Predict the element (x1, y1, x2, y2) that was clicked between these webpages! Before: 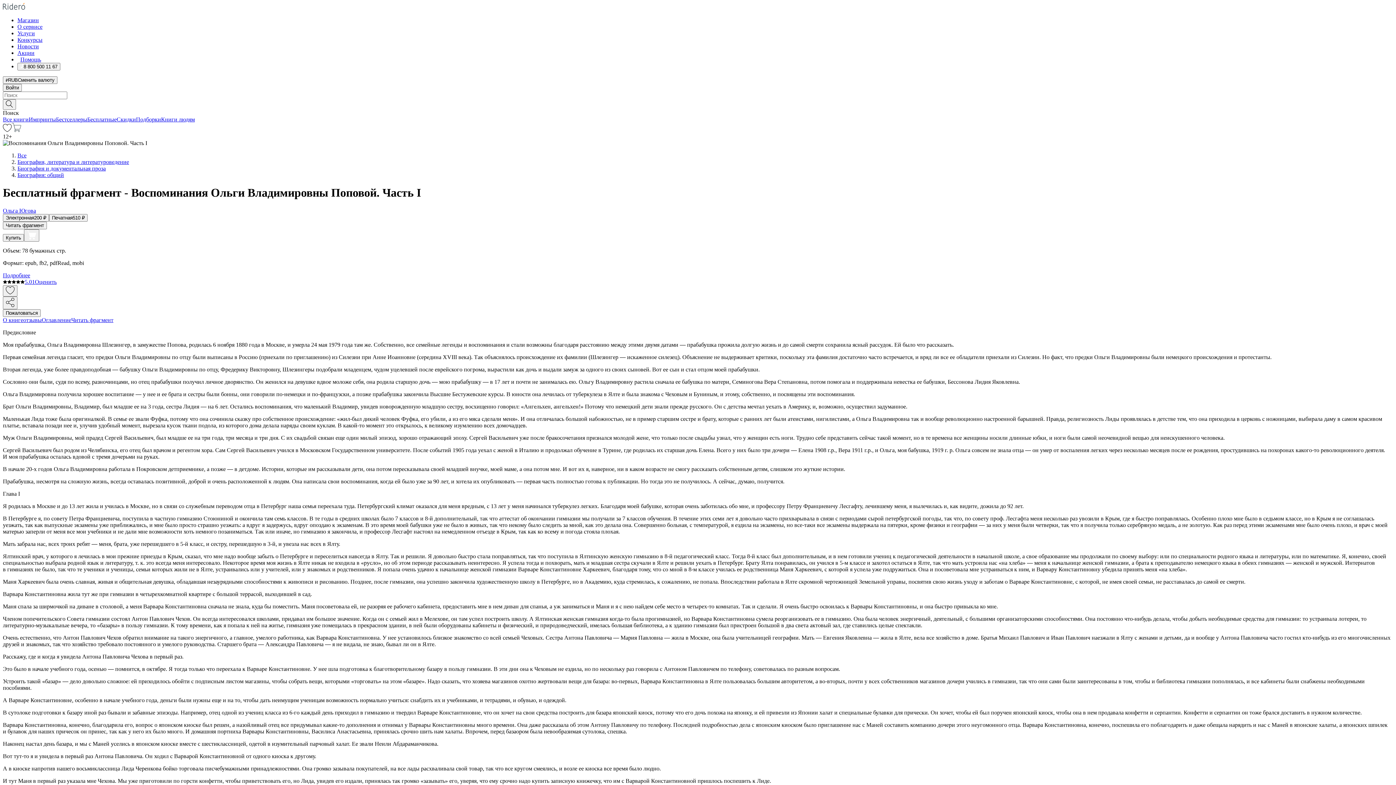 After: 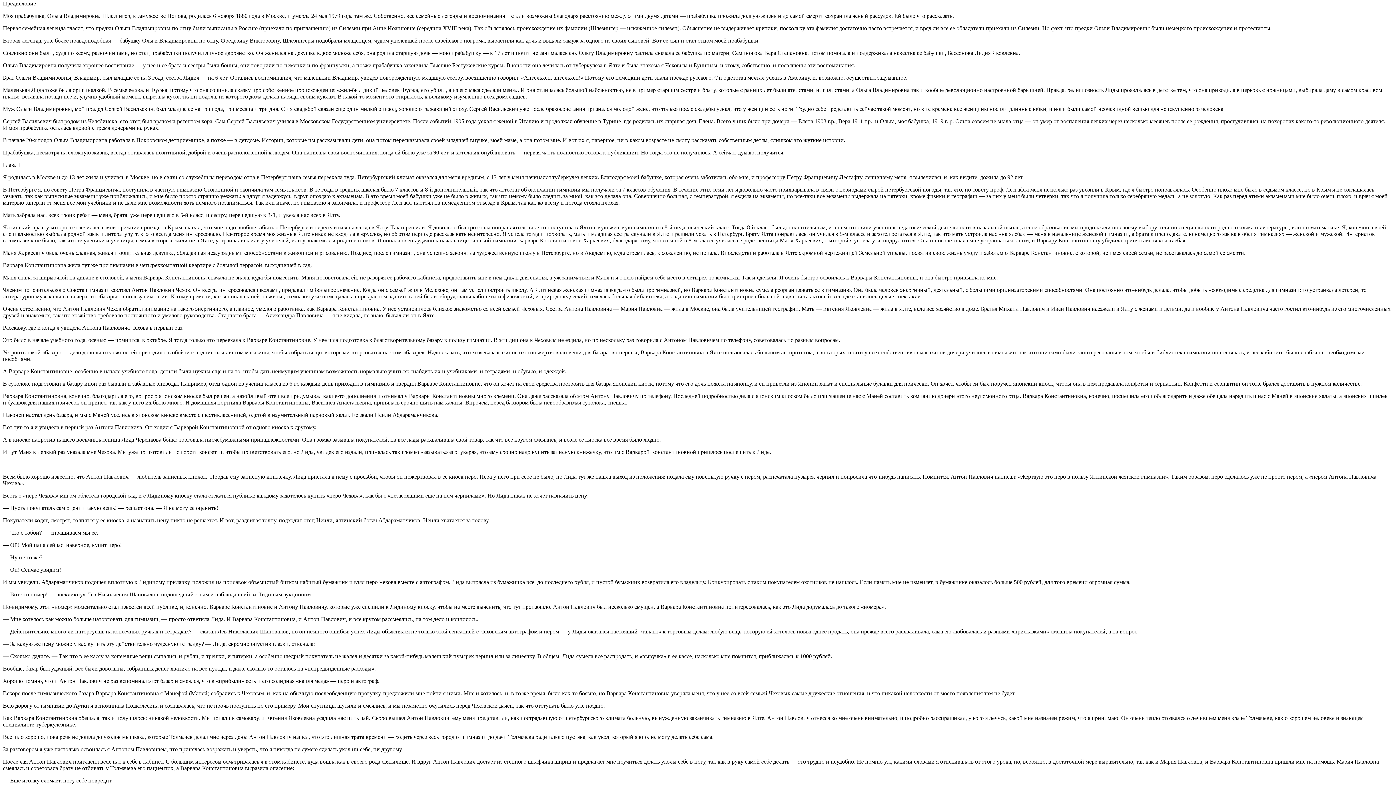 Action: bbox: (2, 222, 46, 228) label: Читать фрагмент